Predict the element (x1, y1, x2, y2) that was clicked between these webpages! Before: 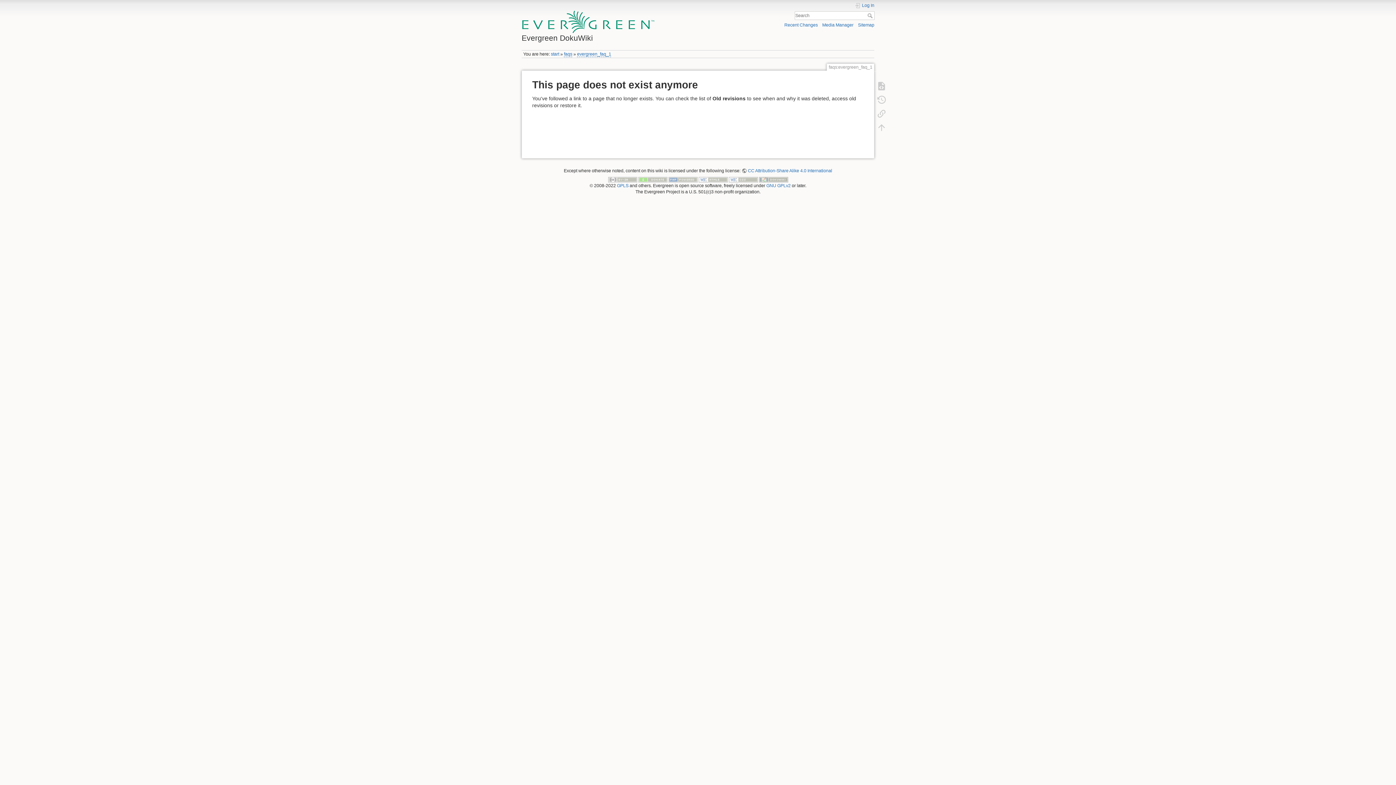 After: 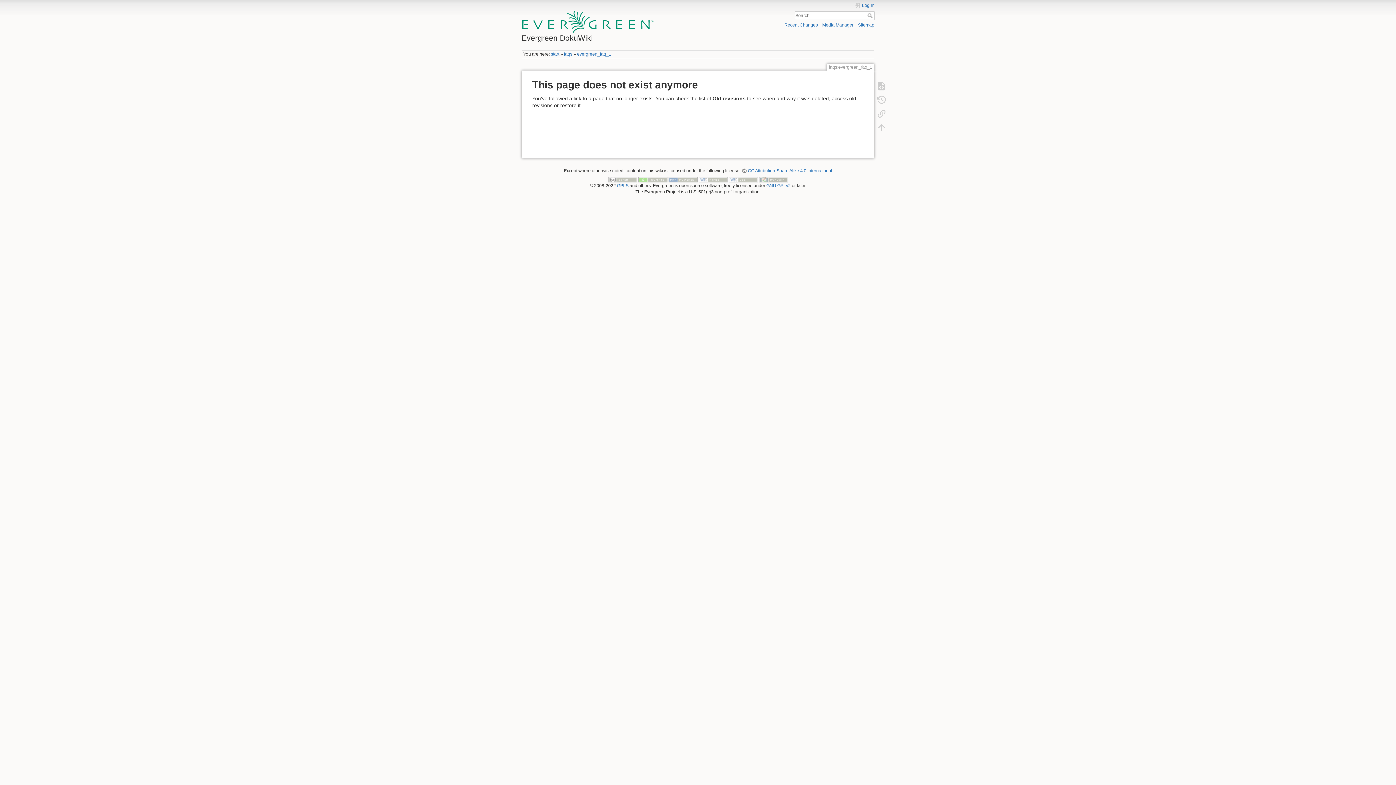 Action: bbox: (577, 51, 611, 57) label: evergreen_faq_1